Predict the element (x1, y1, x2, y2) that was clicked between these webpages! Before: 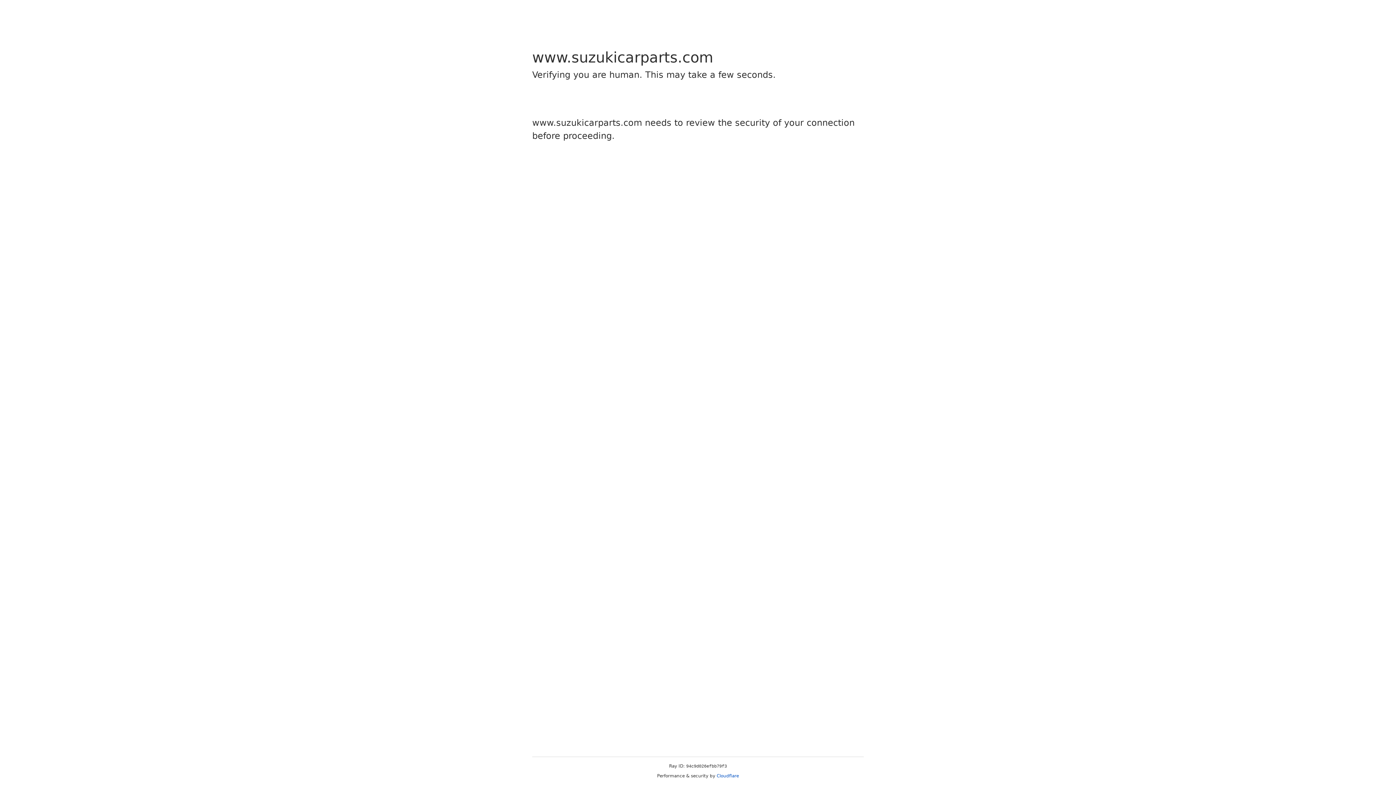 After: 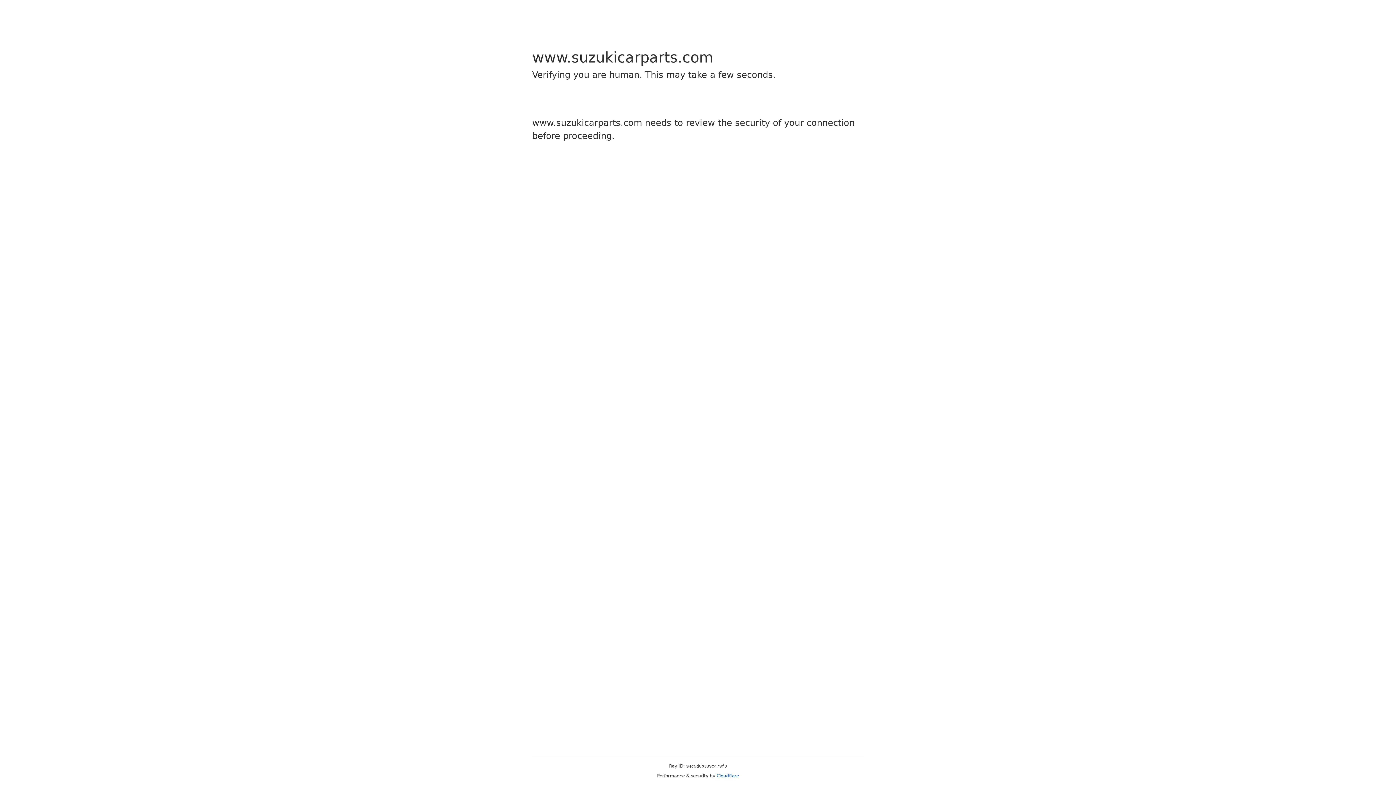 Action: bbox: (716, 773, 739, 778) label: Cloudflare